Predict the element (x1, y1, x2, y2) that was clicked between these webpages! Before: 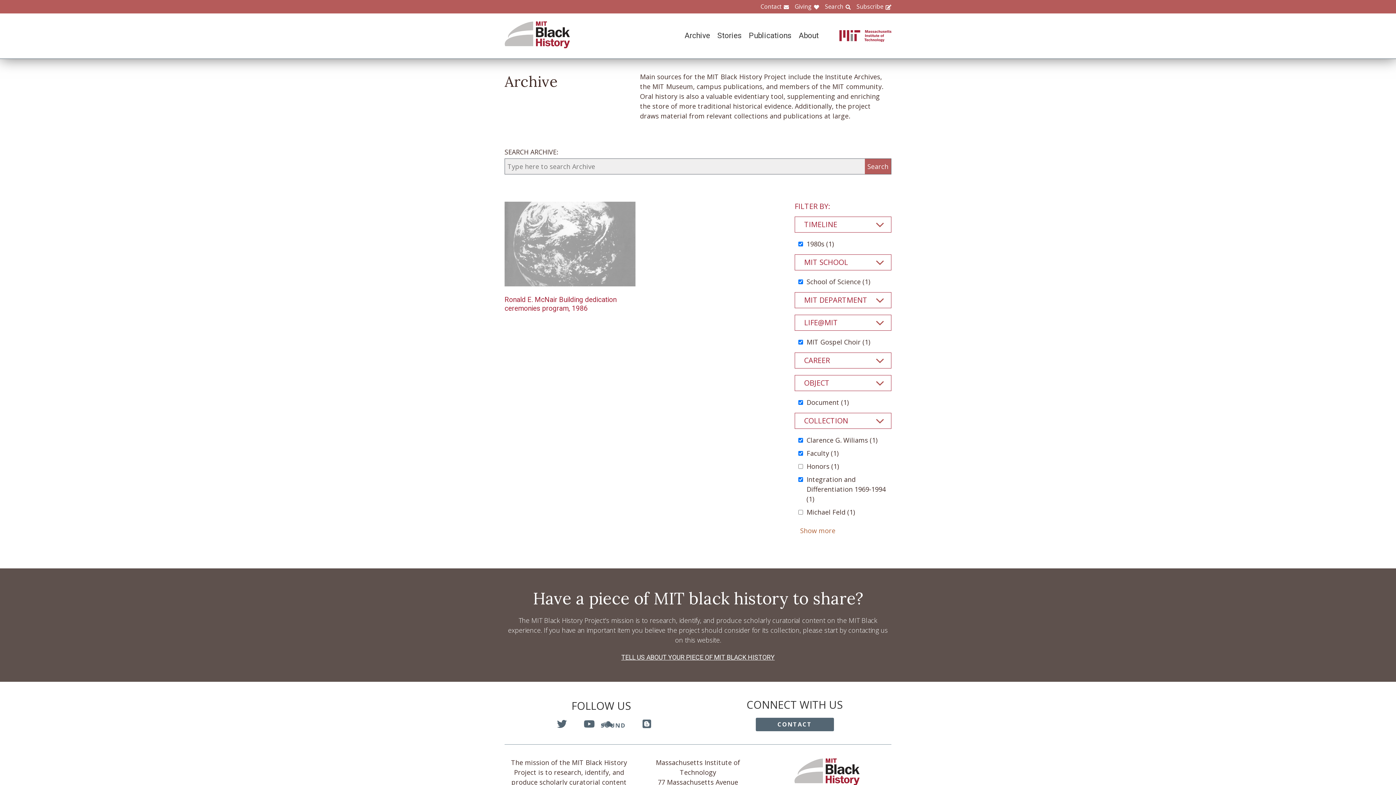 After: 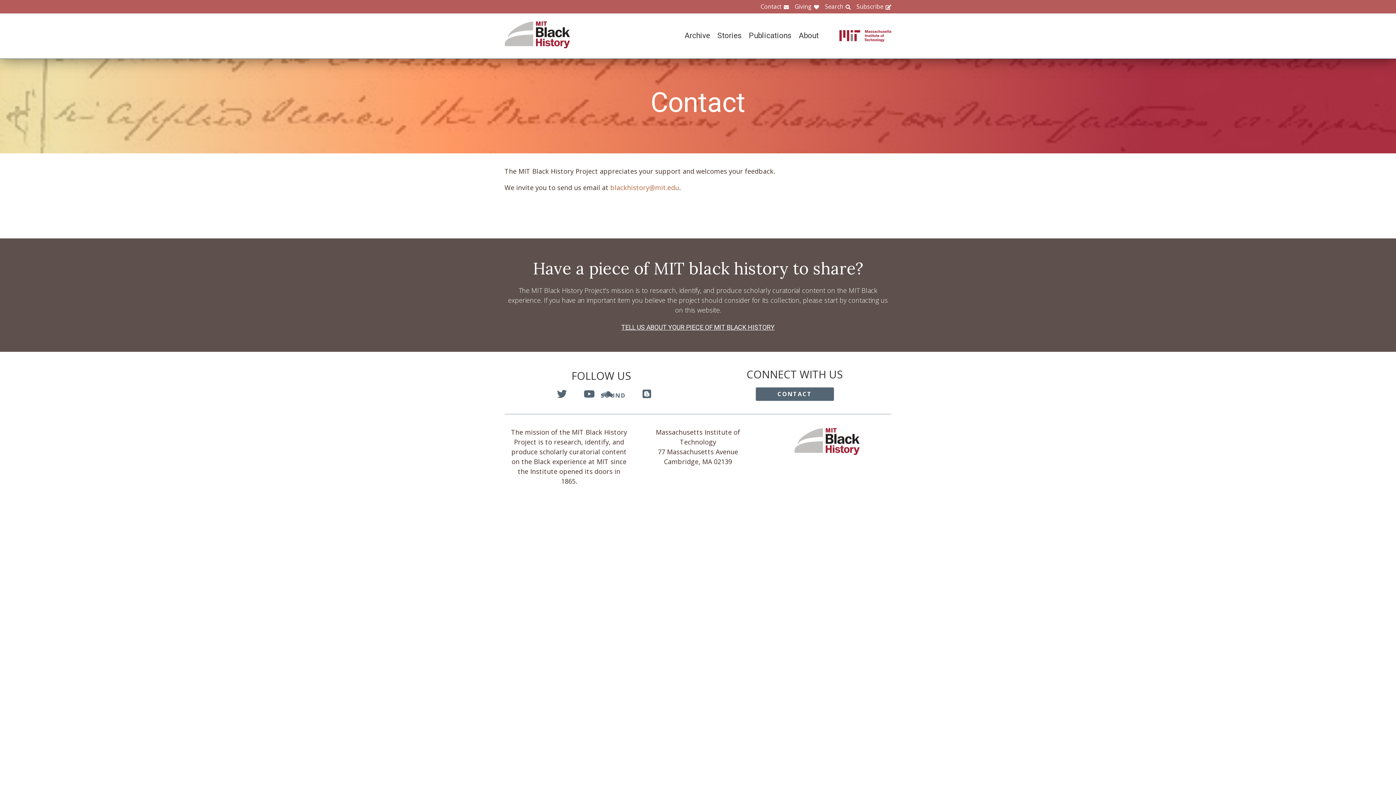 Action: label: CONTACT bbox: (755, 718, 834, 731)